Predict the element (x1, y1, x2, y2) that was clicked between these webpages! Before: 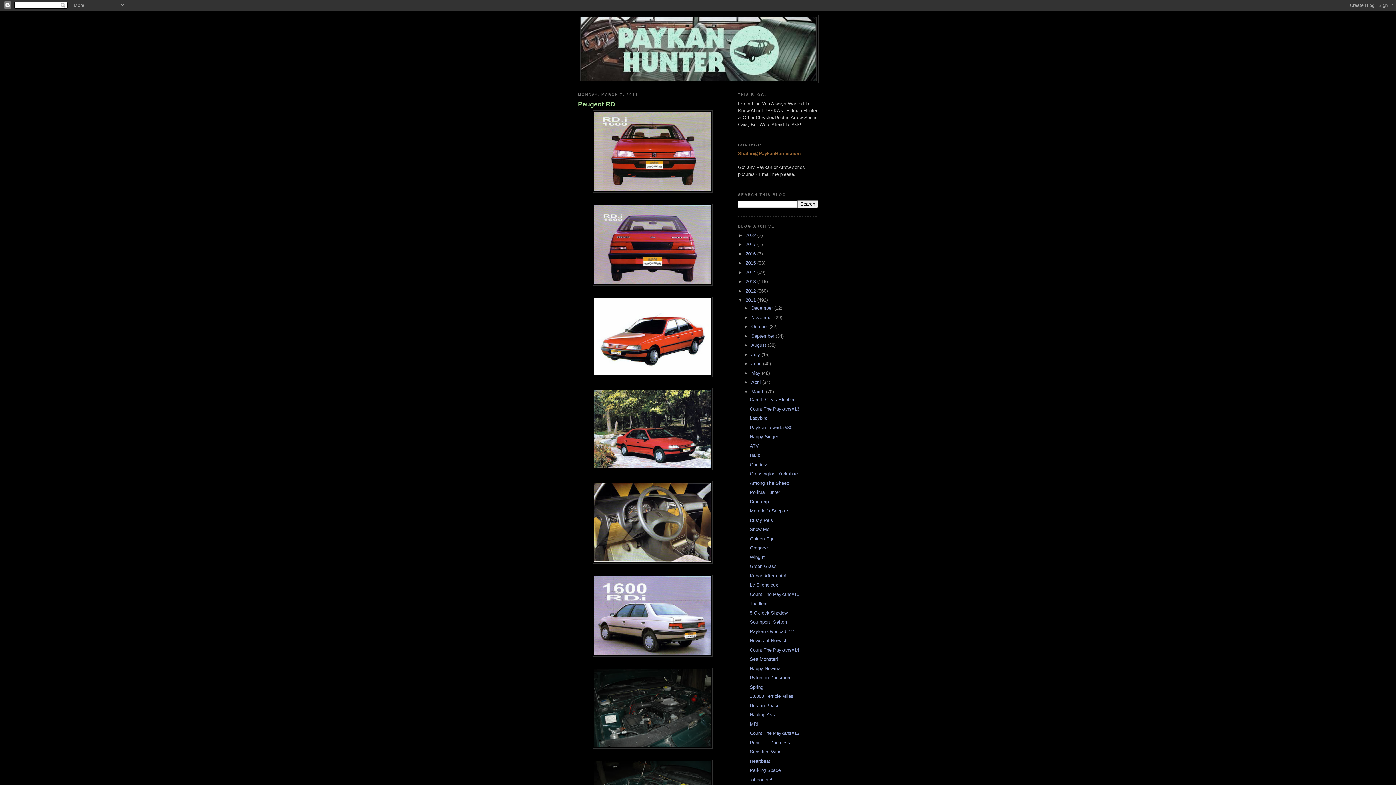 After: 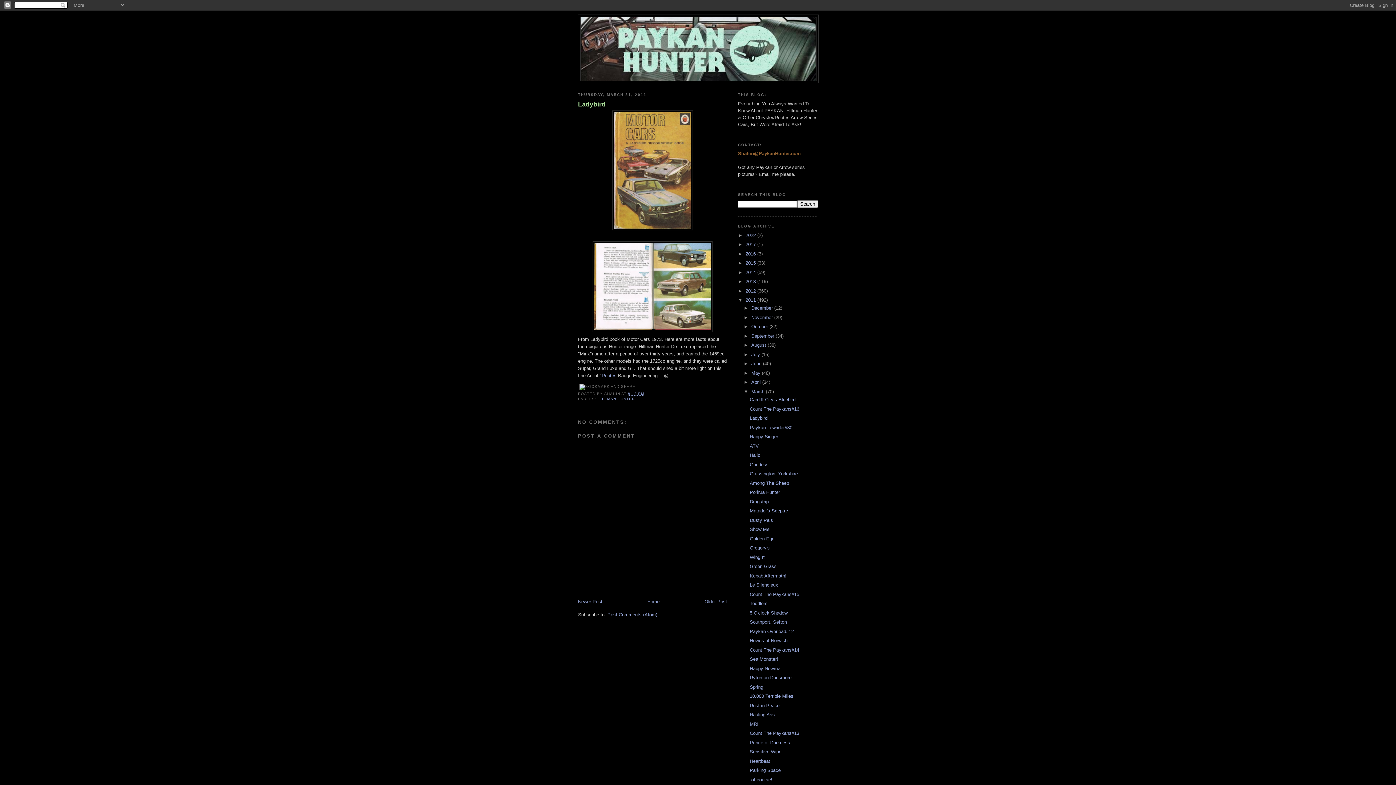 Action: label: Ladybird bbox: (749, 415, 767, 421)